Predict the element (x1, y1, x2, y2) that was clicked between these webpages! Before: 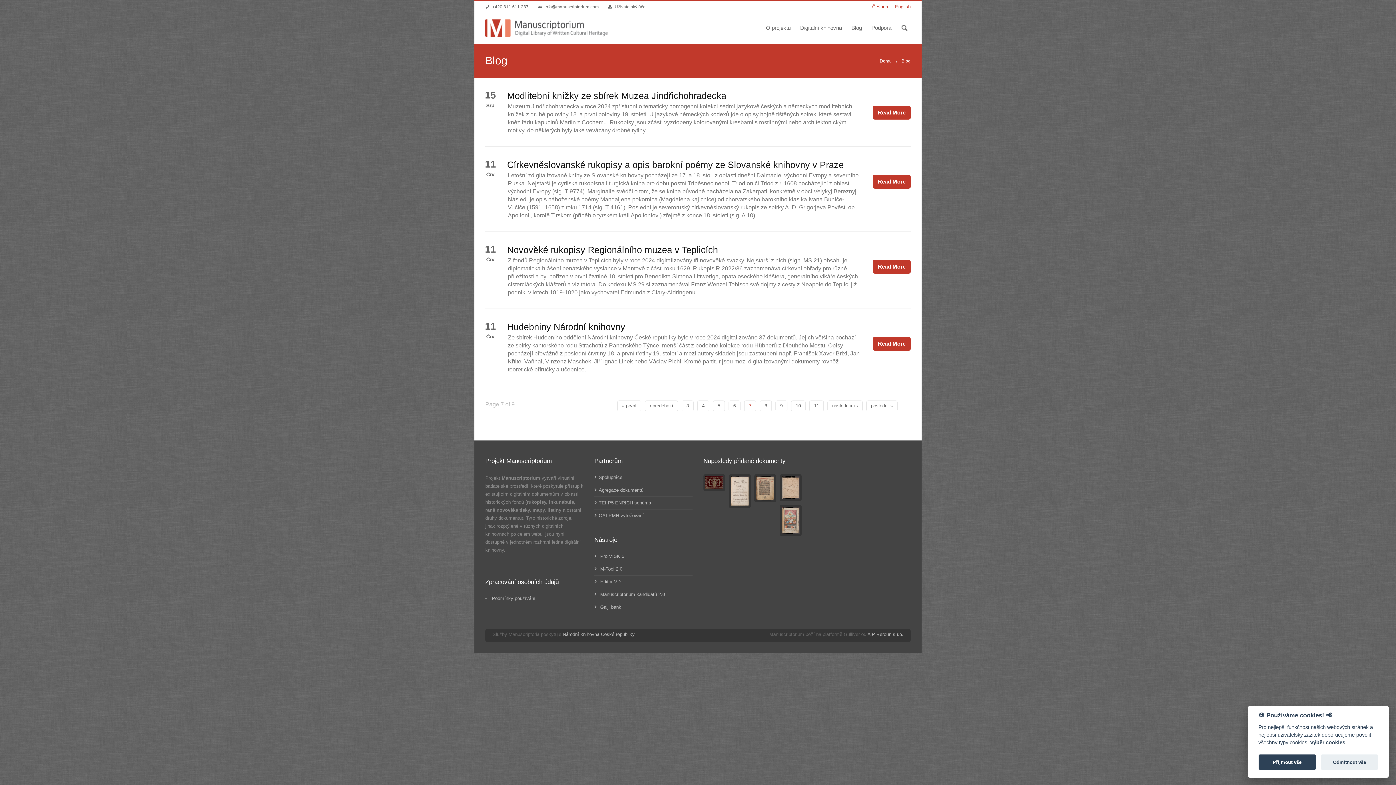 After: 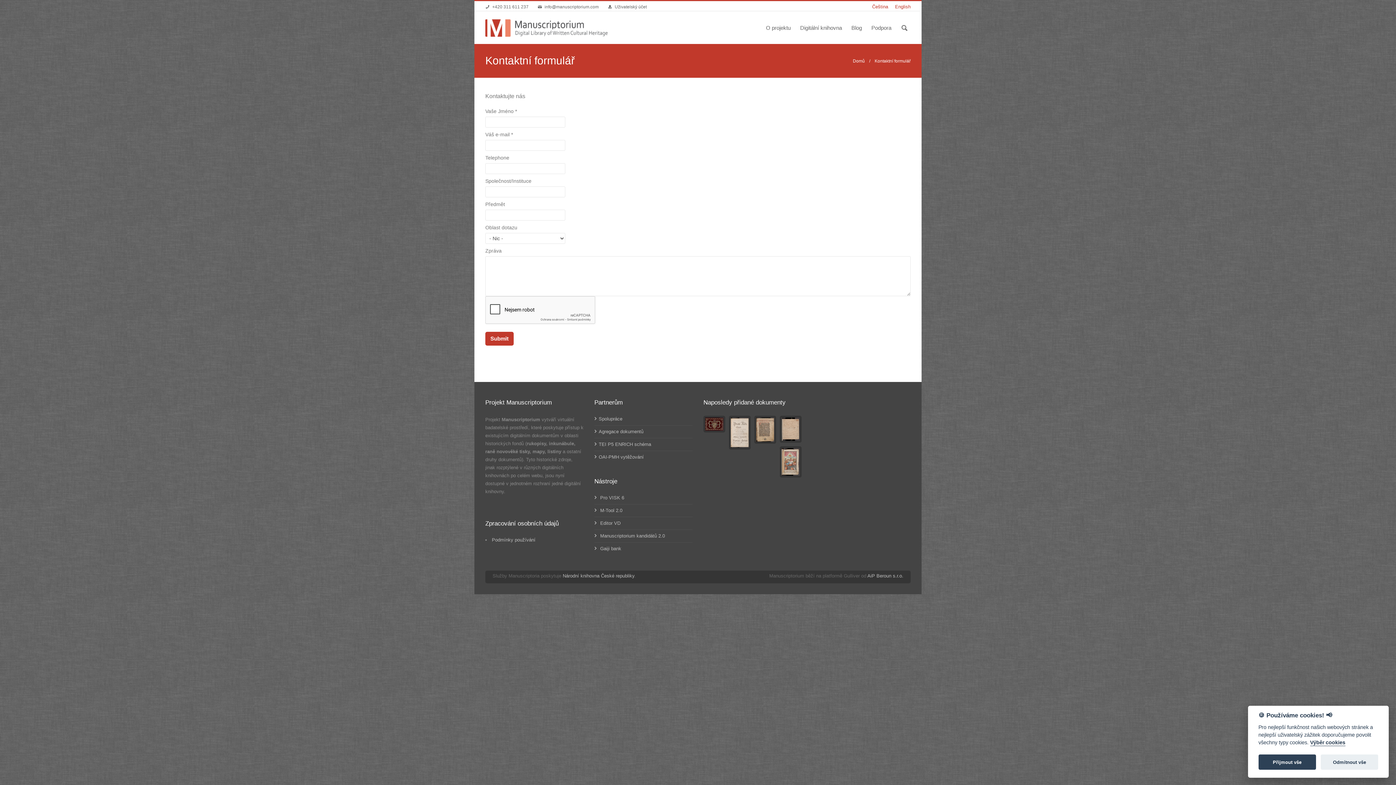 Action: bbox: (866, 10, 896, 40) label: Podpora